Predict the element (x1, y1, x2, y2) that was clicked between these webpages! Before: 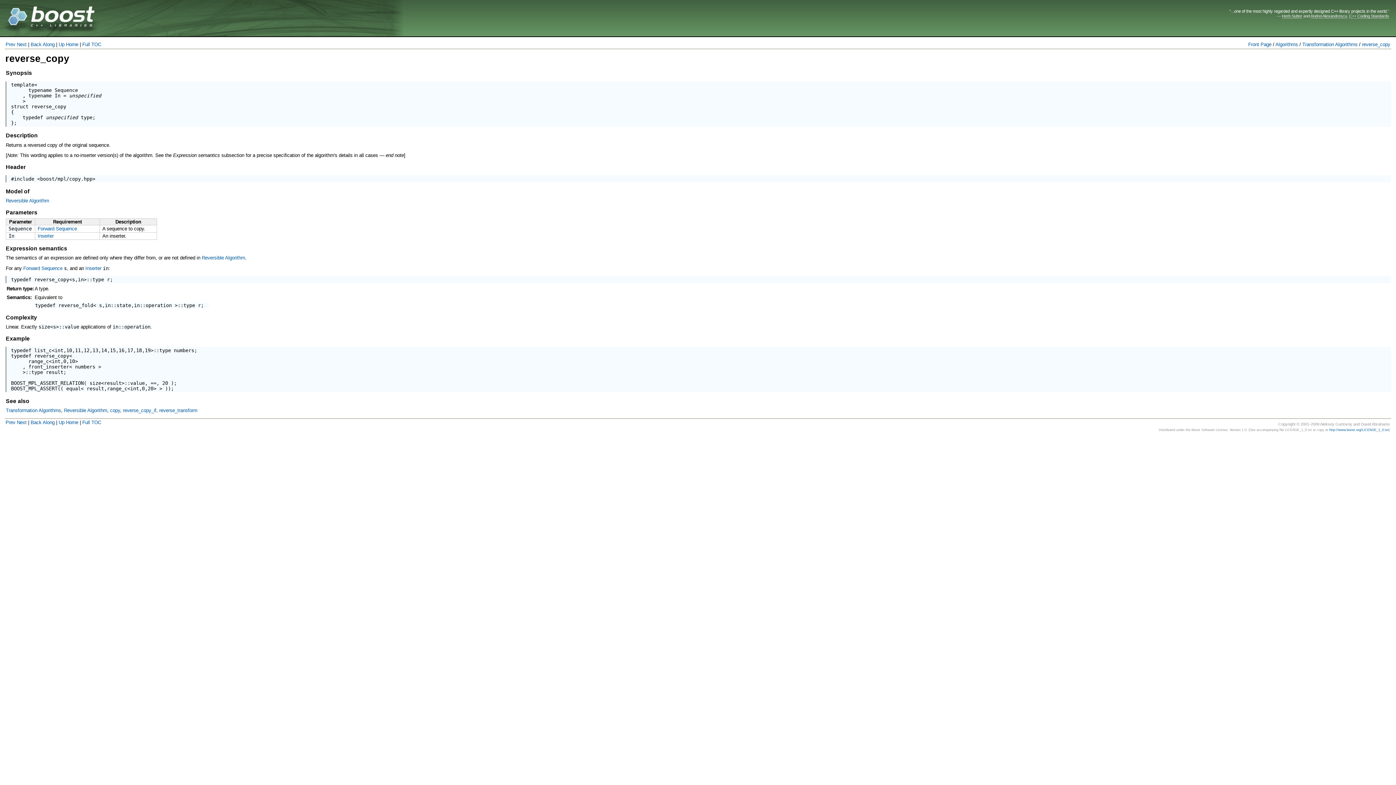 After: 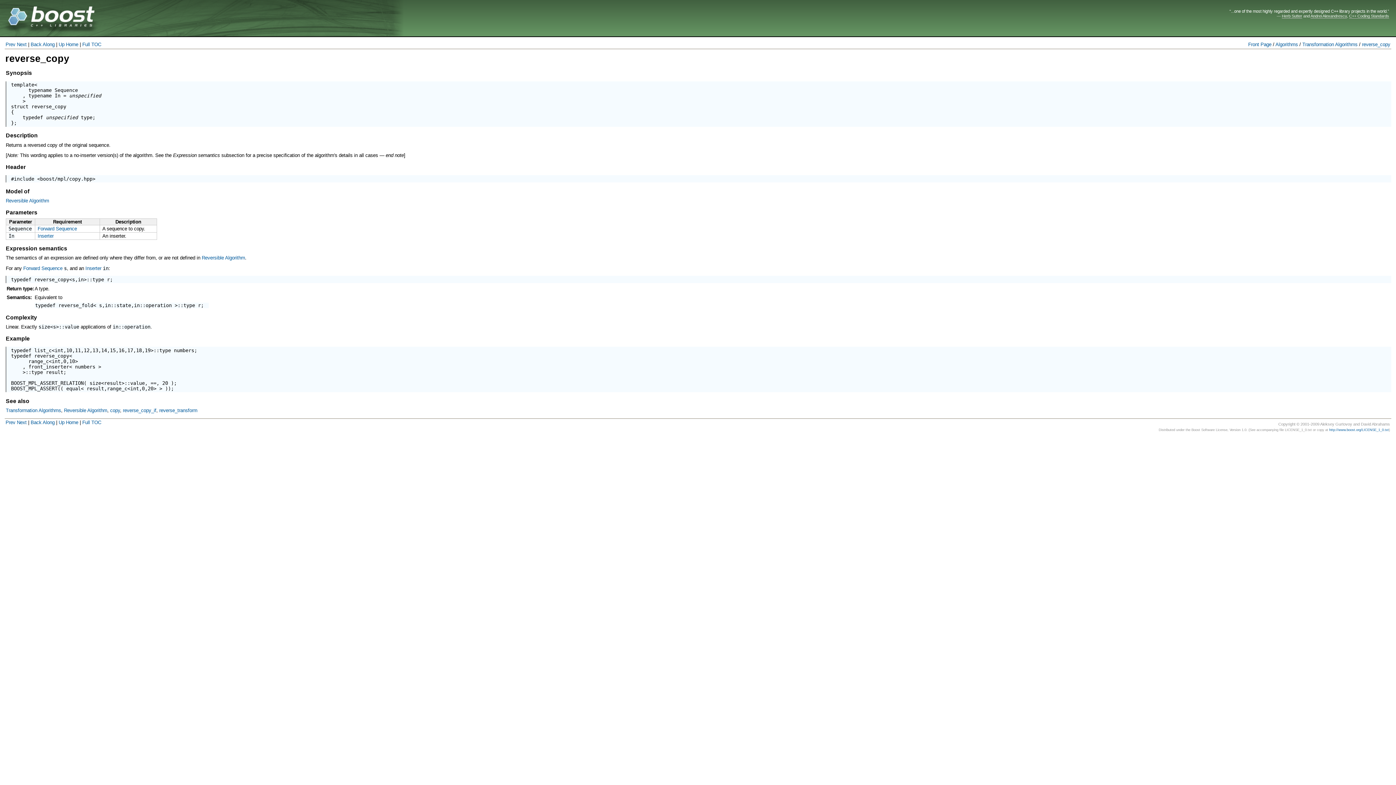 Action: bbox: (34, 353, 69, 358) label: reverse_copy